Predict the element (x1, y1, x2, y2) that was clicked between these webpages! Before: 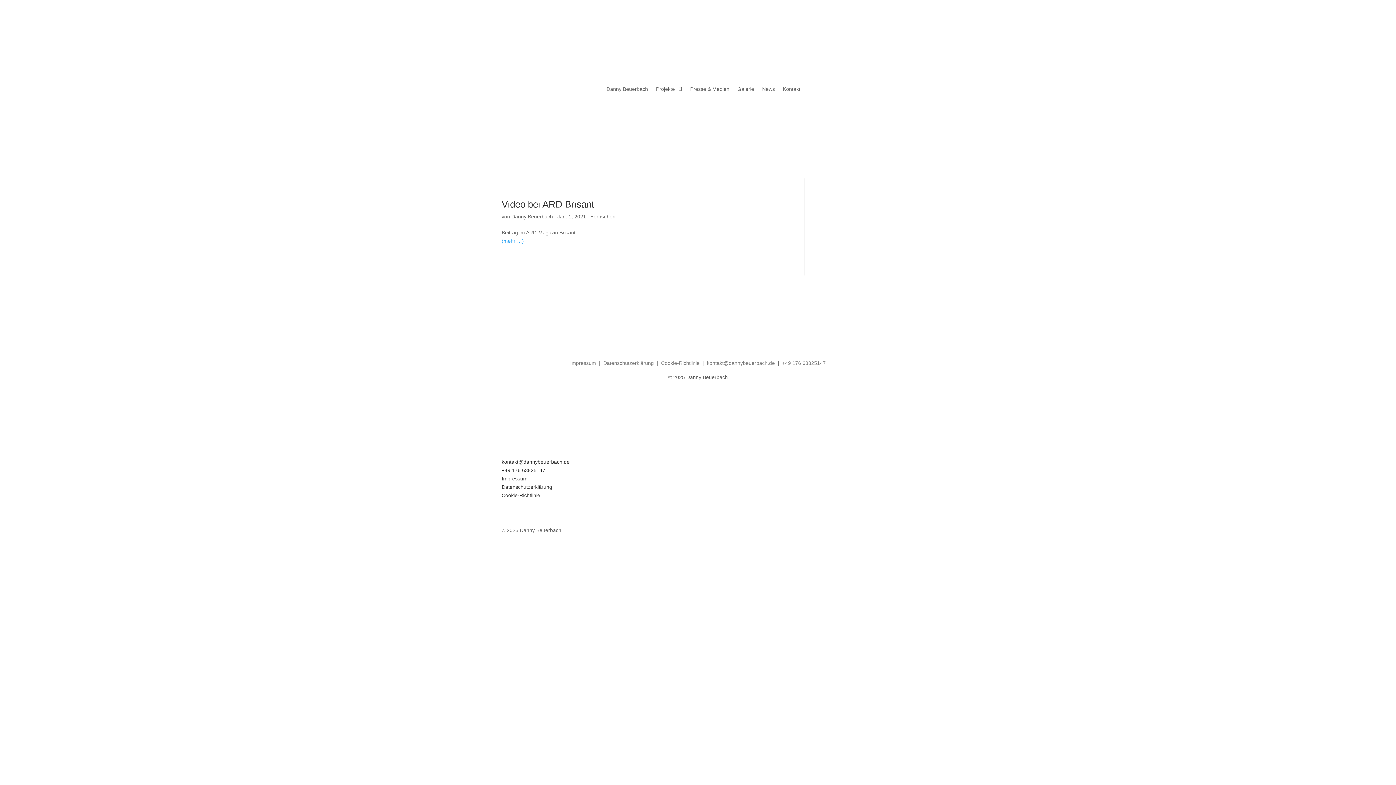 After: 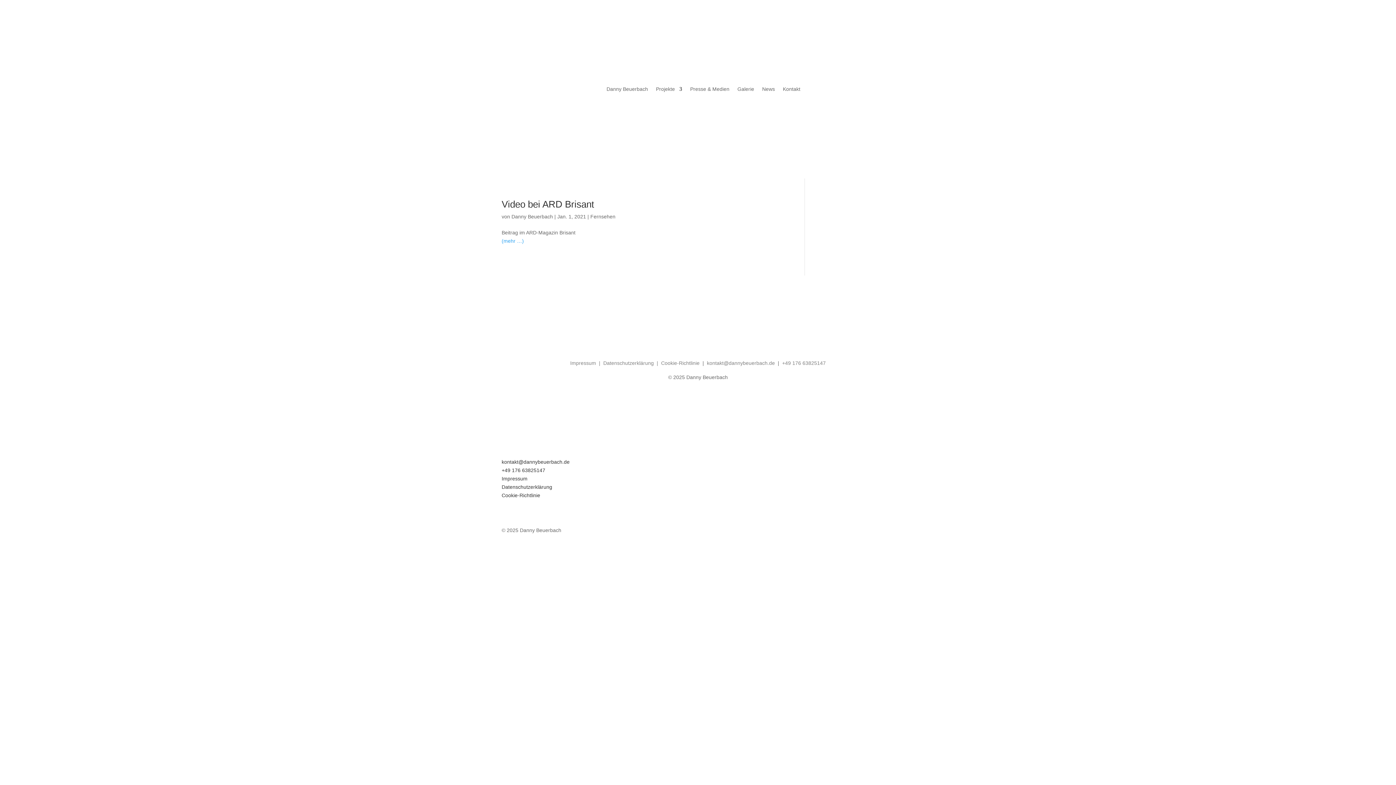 Action: bbox: (516, 505, 528, 517)